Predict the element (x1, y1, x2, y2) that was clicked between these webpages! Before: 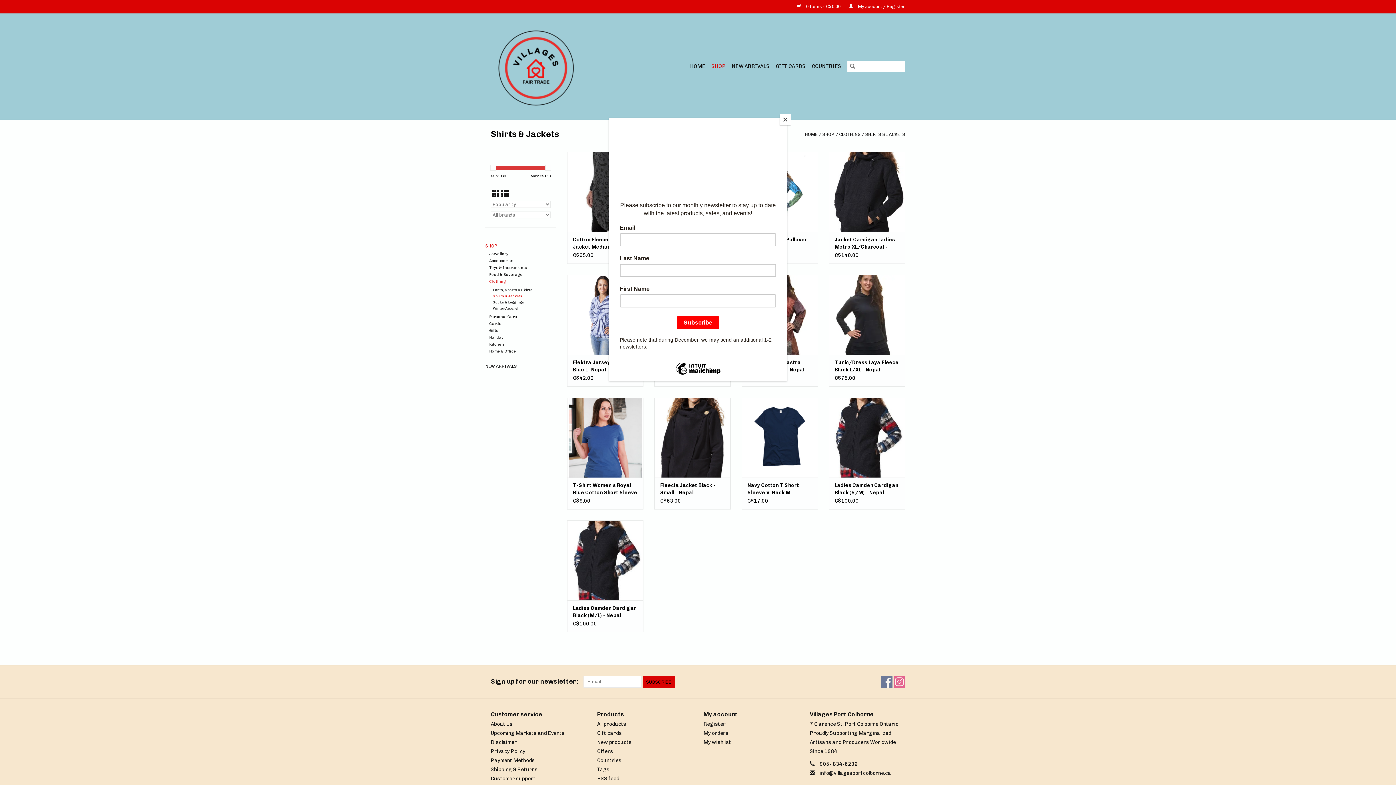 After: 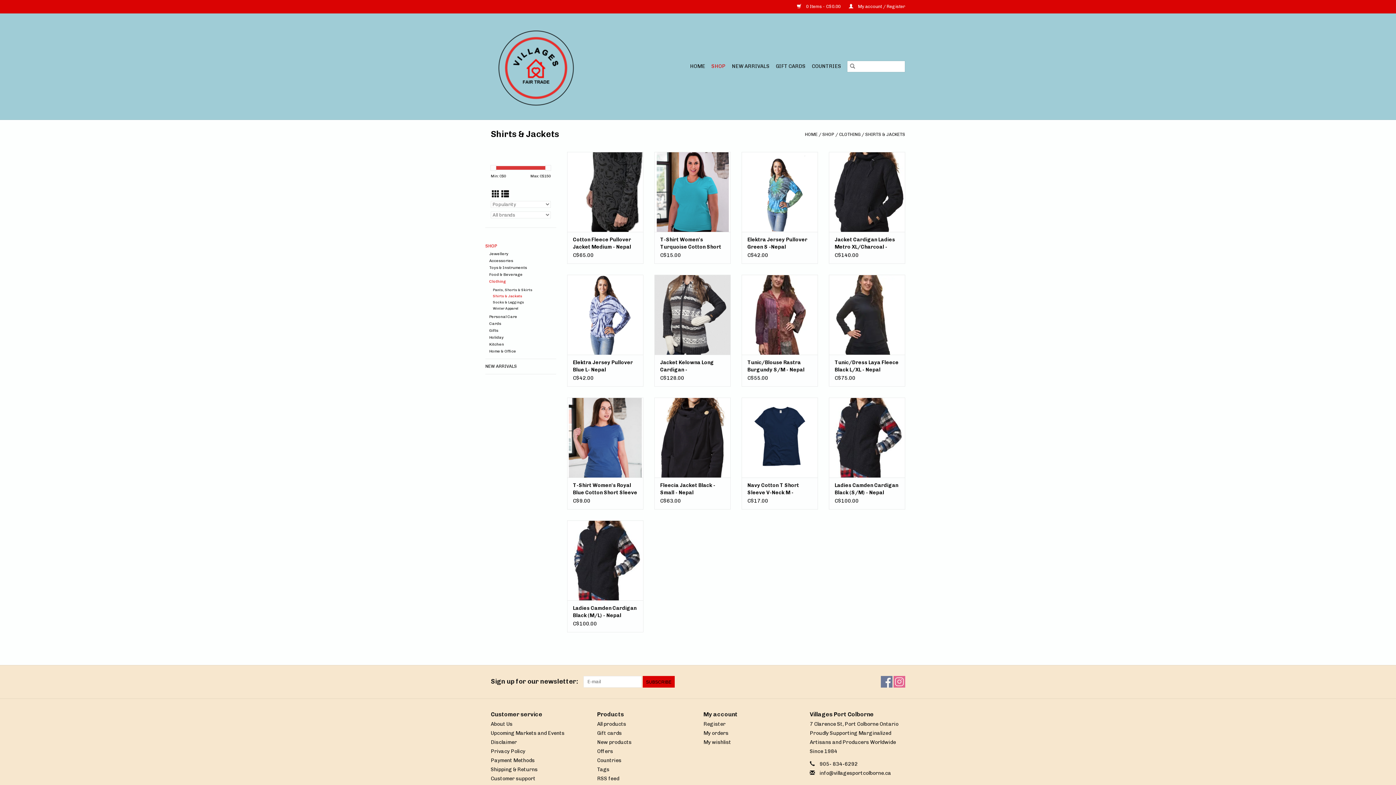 Action: label: Close bbox: (780, 114, 790, 125)